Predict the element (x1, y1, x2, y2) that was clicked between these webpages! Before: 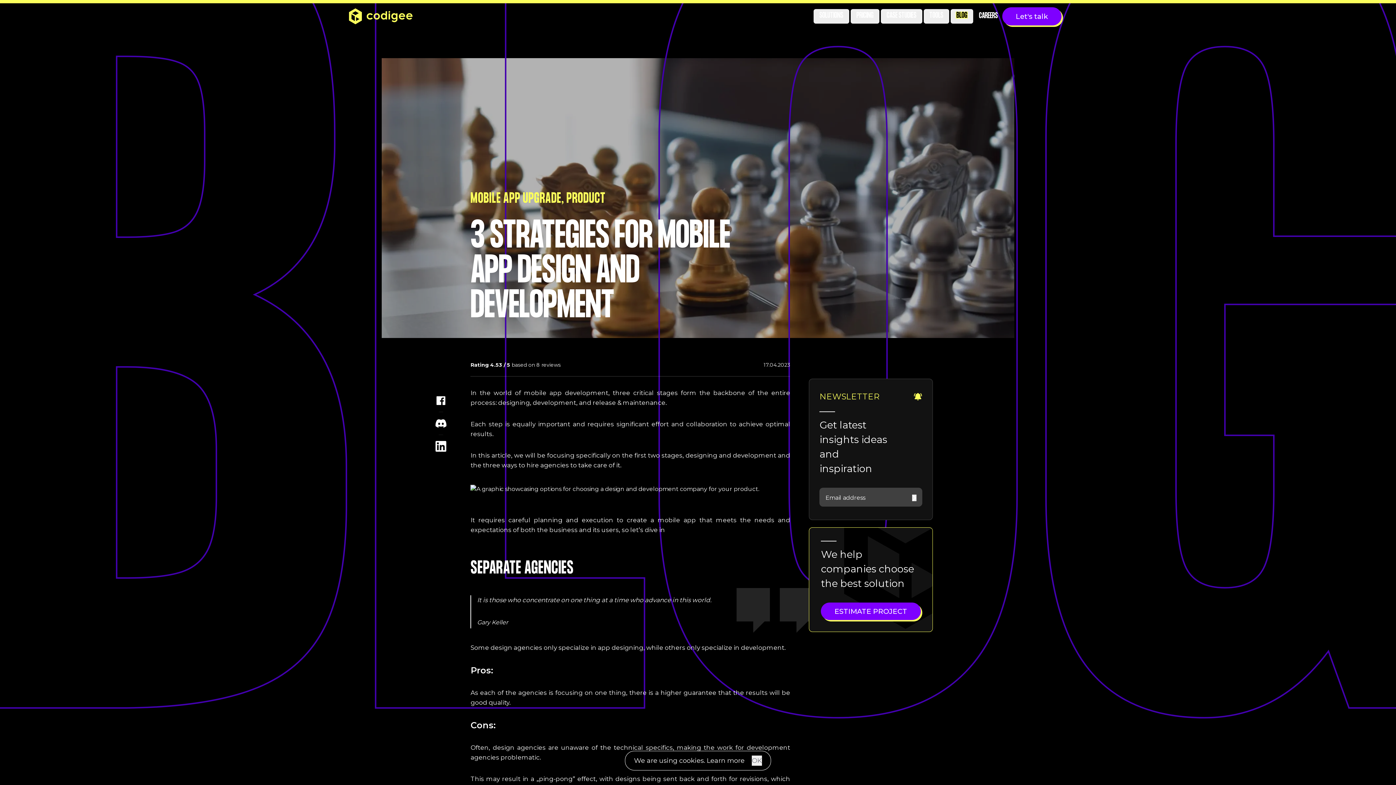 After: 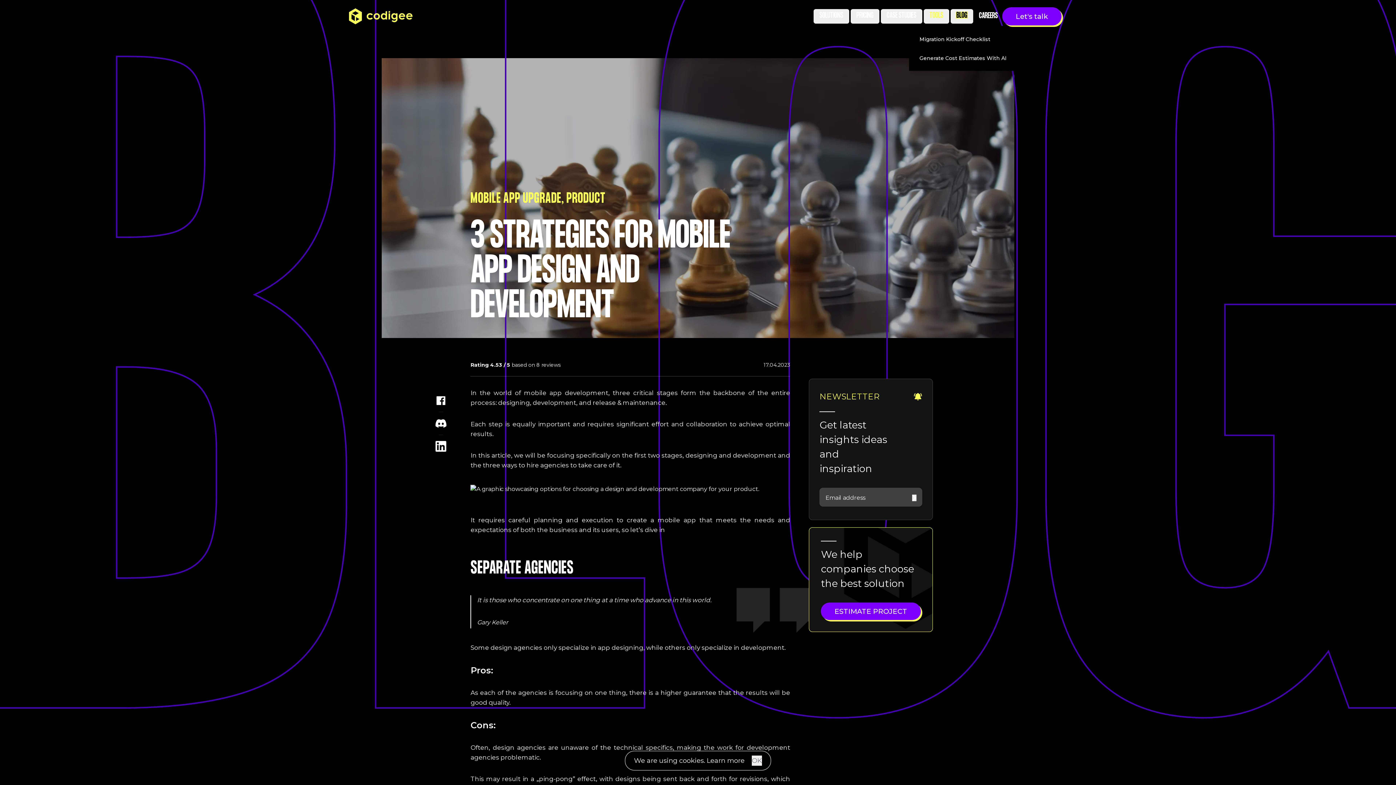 Action: label: TOOLS bbox: (944, 12, 958, 19)